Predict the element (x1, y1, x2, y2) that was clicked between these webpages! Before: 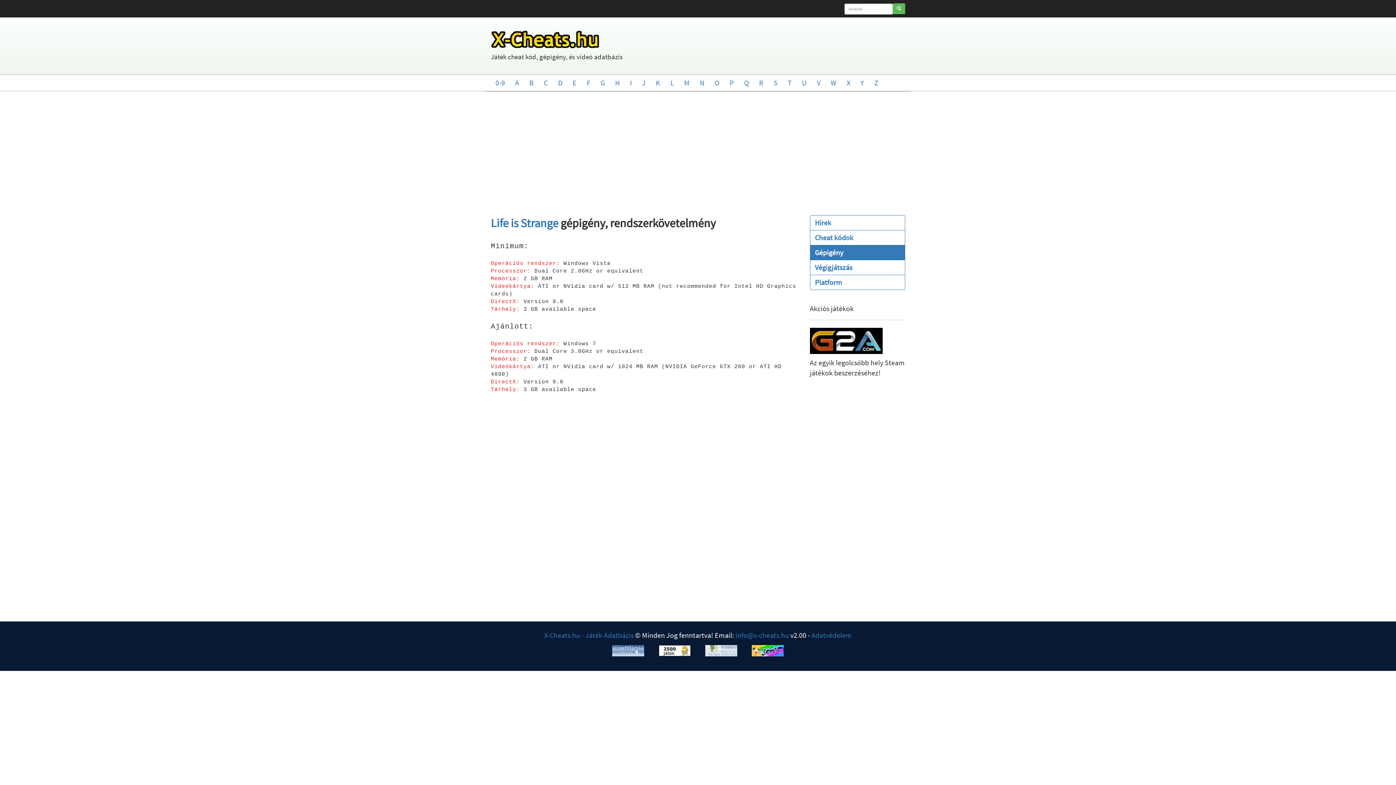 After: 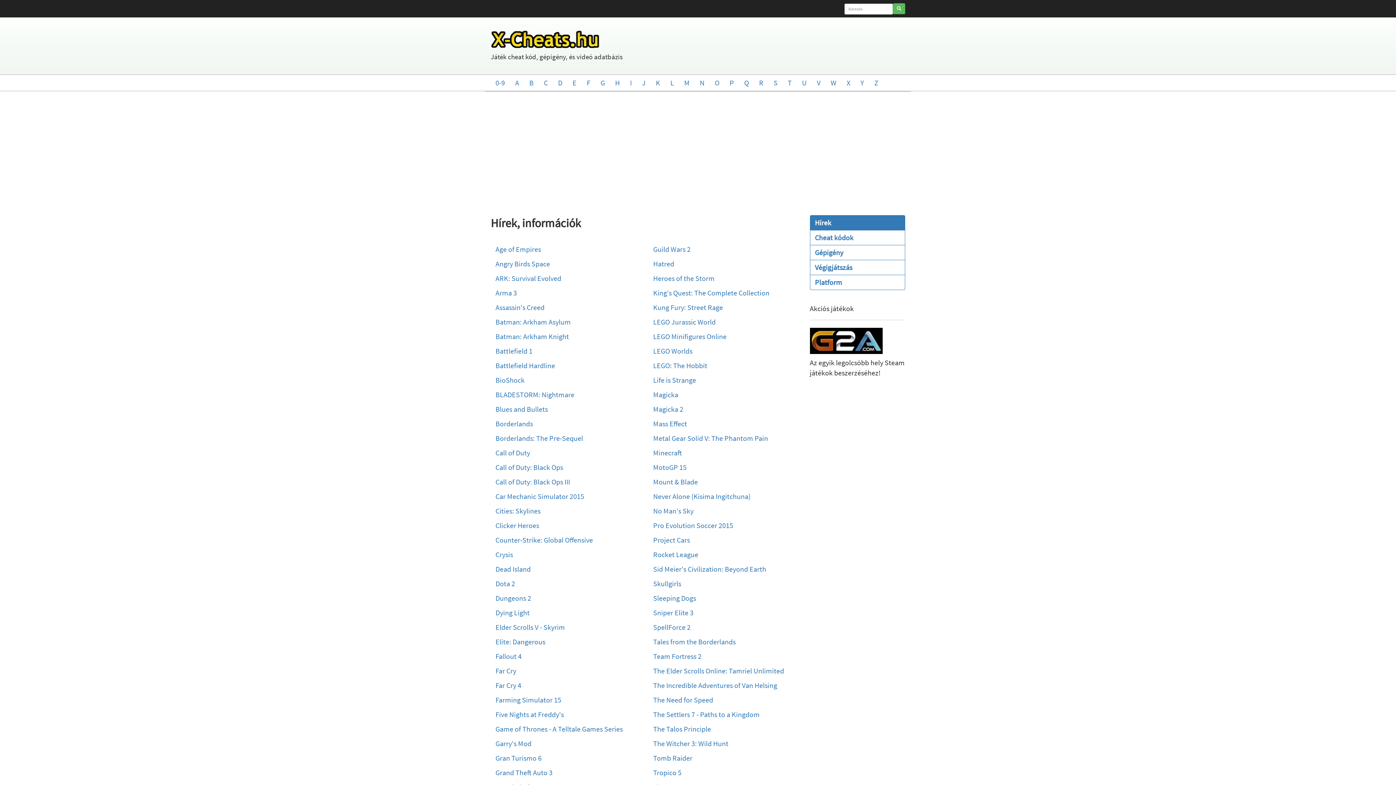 Action: label: Hírek bbox: (810, 215, 905, 230)